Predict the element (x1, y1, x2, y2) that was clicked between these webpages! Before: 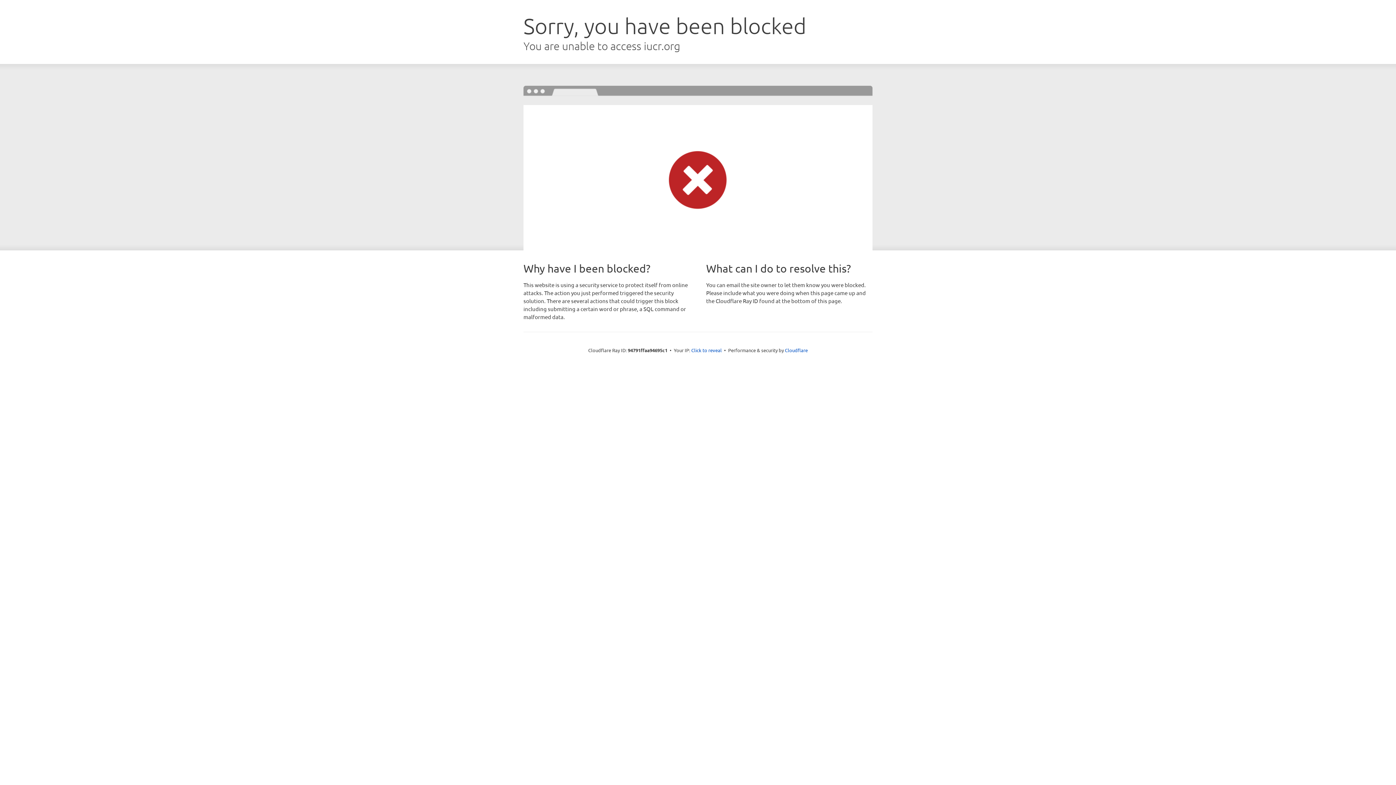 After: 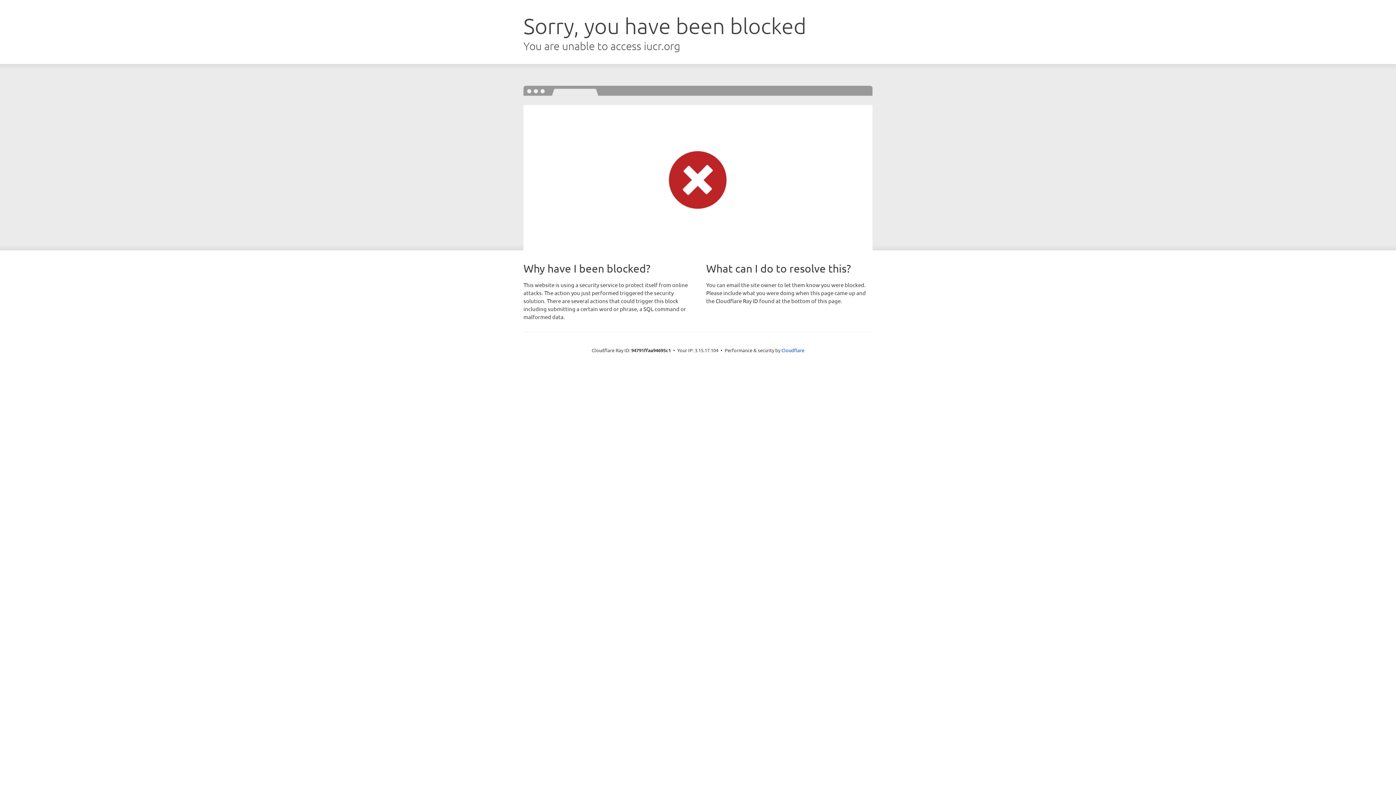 Action: bbox: (691, 346, 722, 353) label: Click to reveal